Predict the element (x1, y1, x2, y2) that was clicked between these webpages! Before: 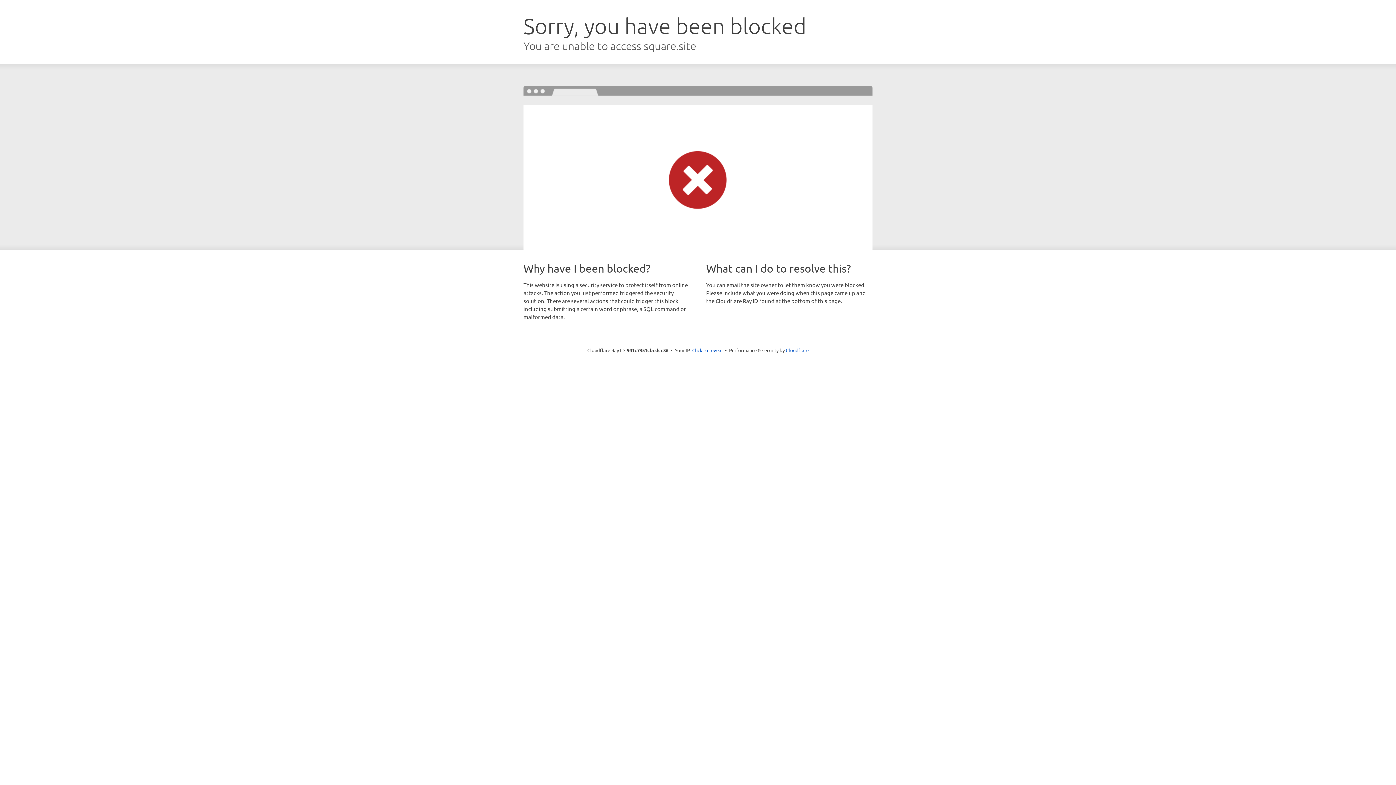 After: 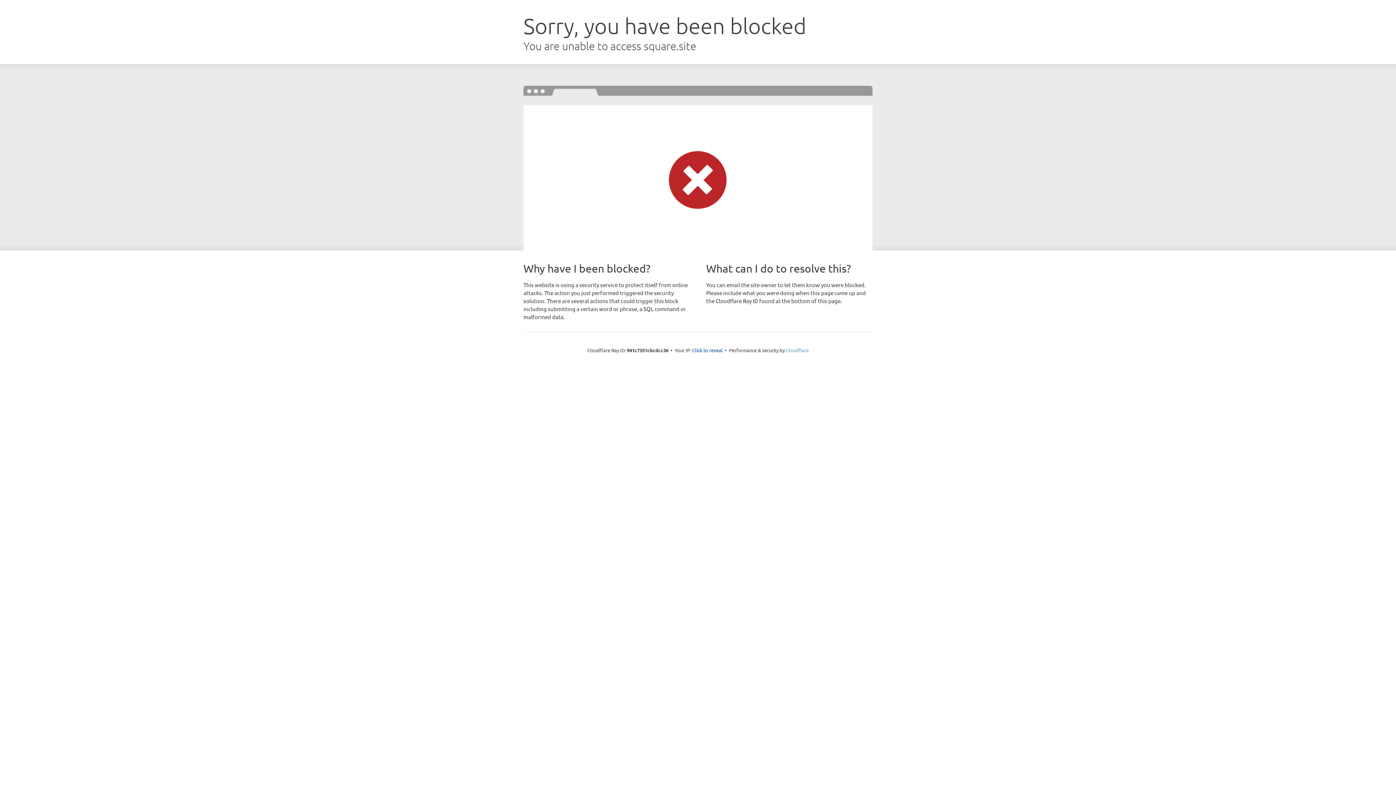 Action: bbox: (786, 347, 808, 353) label: Cloudflare